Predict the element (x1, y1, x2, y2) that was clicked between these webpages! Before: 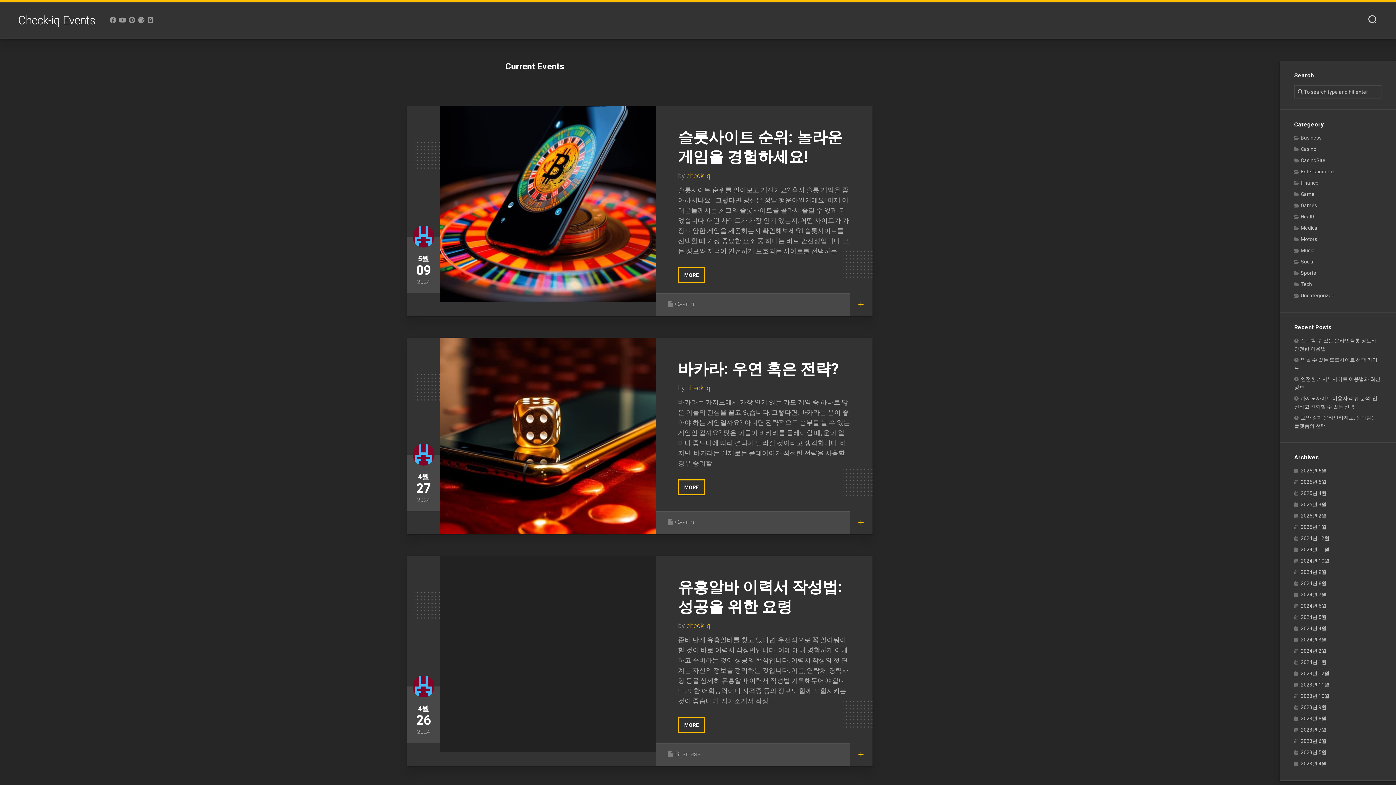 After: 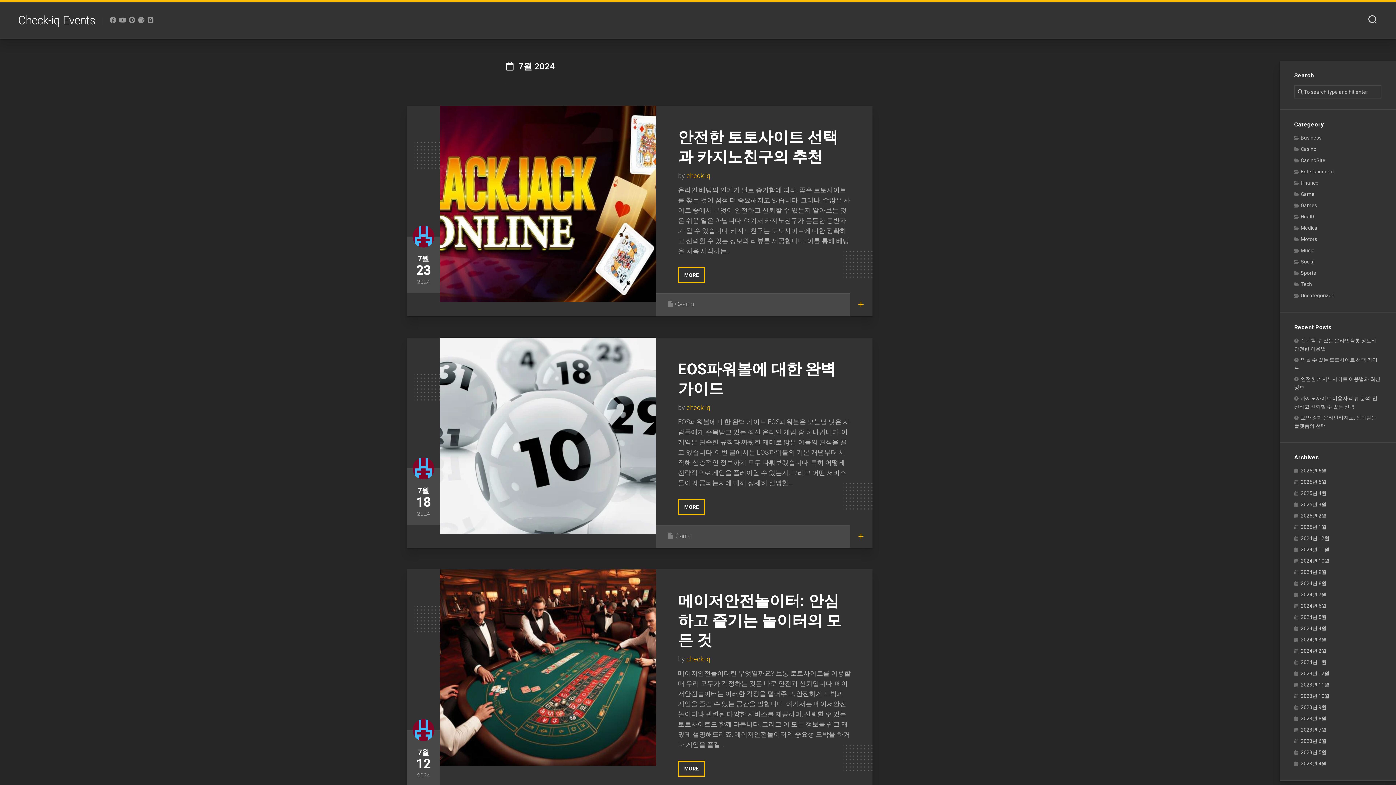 Action: label: 2024년 7월 bbox: (1294, 592, 1326, 597)